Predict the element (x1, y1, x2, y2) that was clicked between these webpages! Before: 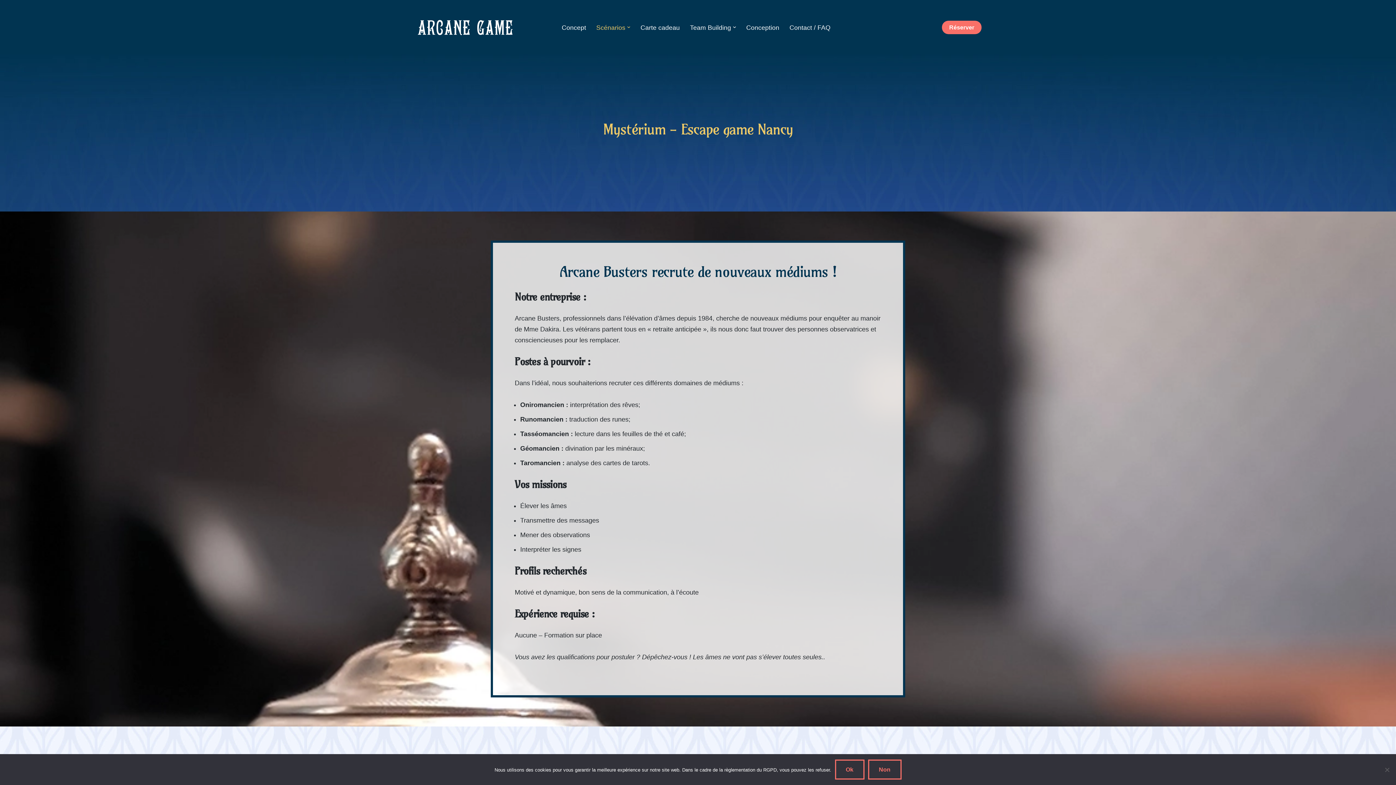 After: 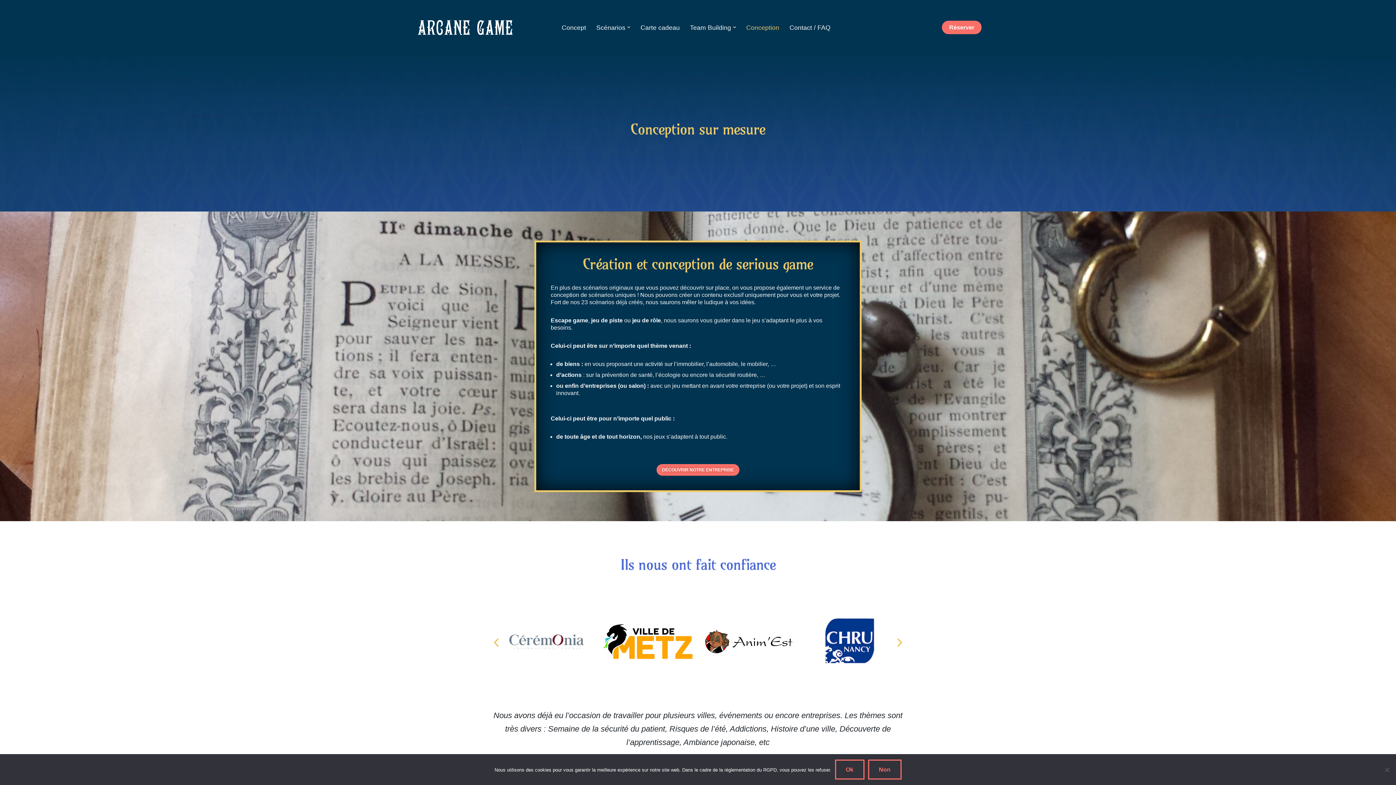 Action: label: Conception bbox: (746, 20, 779, 34)